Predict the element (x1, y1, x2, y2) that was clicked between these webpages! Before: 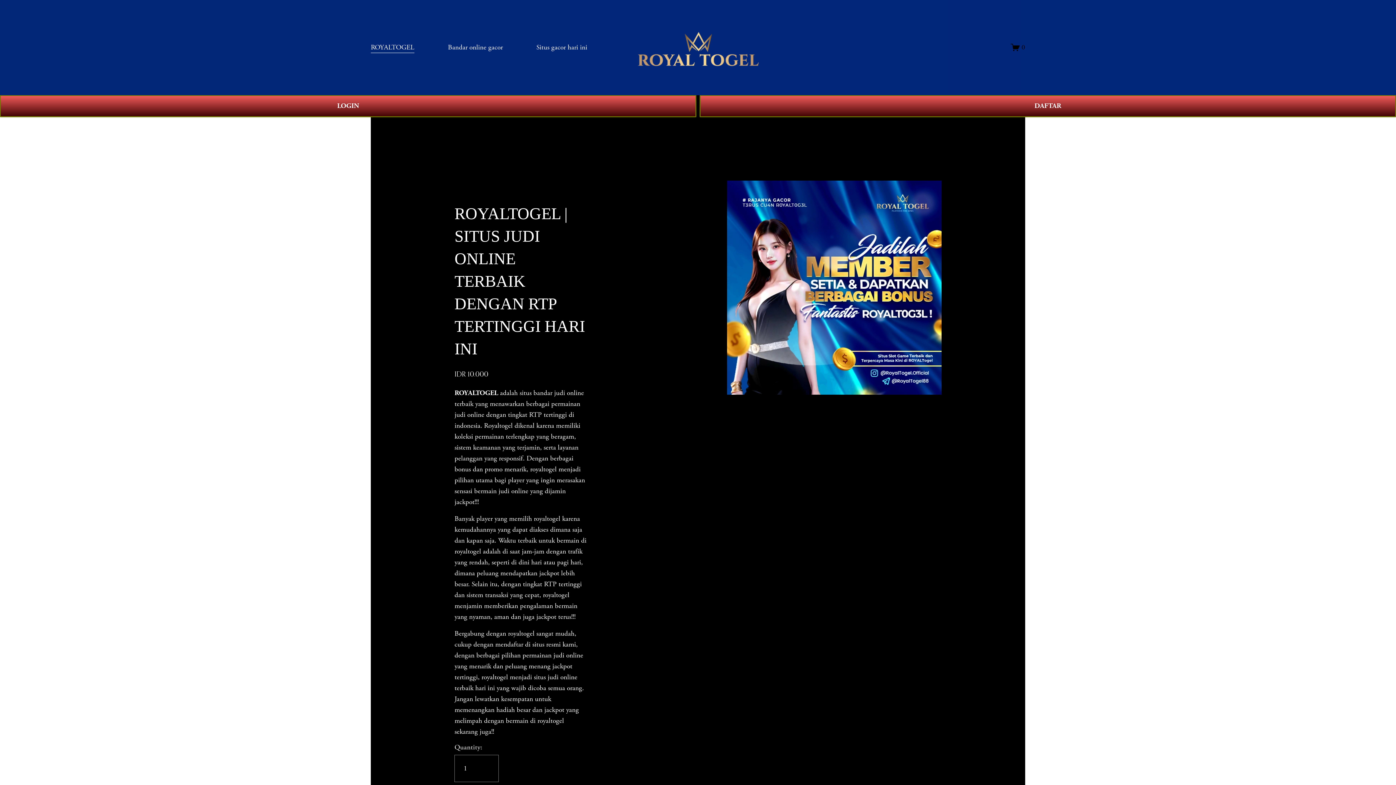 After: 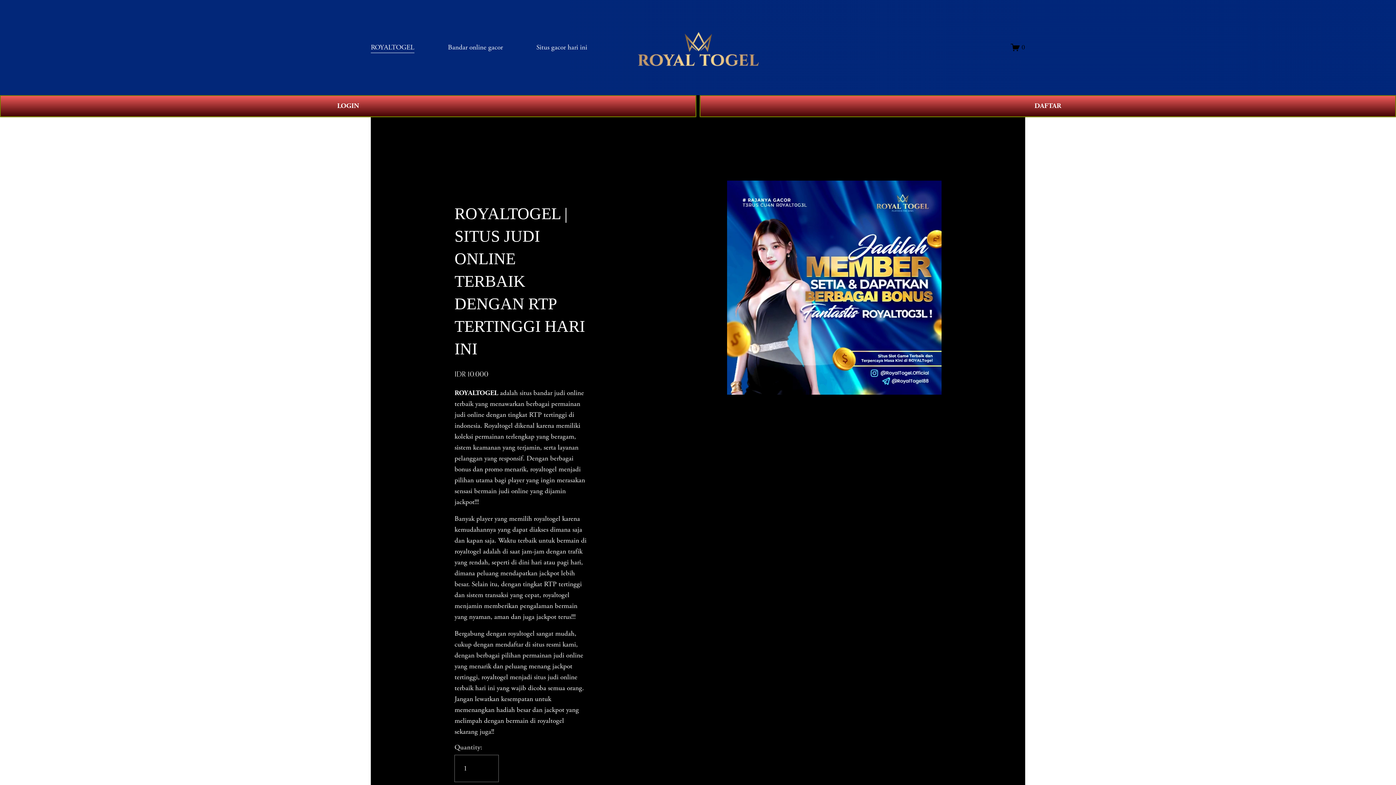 Action: label: ROYALTOGEL bbox: (370, 41, 414, 53)